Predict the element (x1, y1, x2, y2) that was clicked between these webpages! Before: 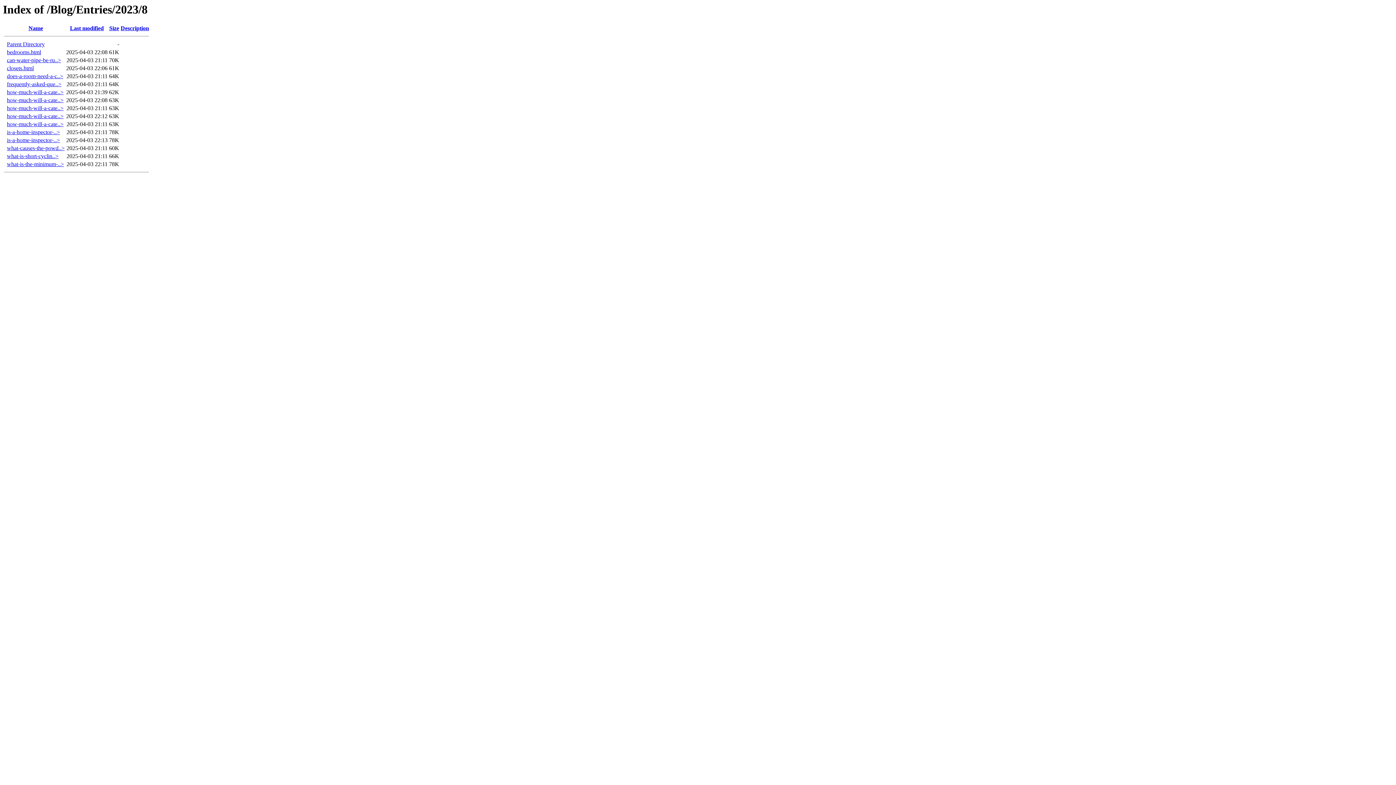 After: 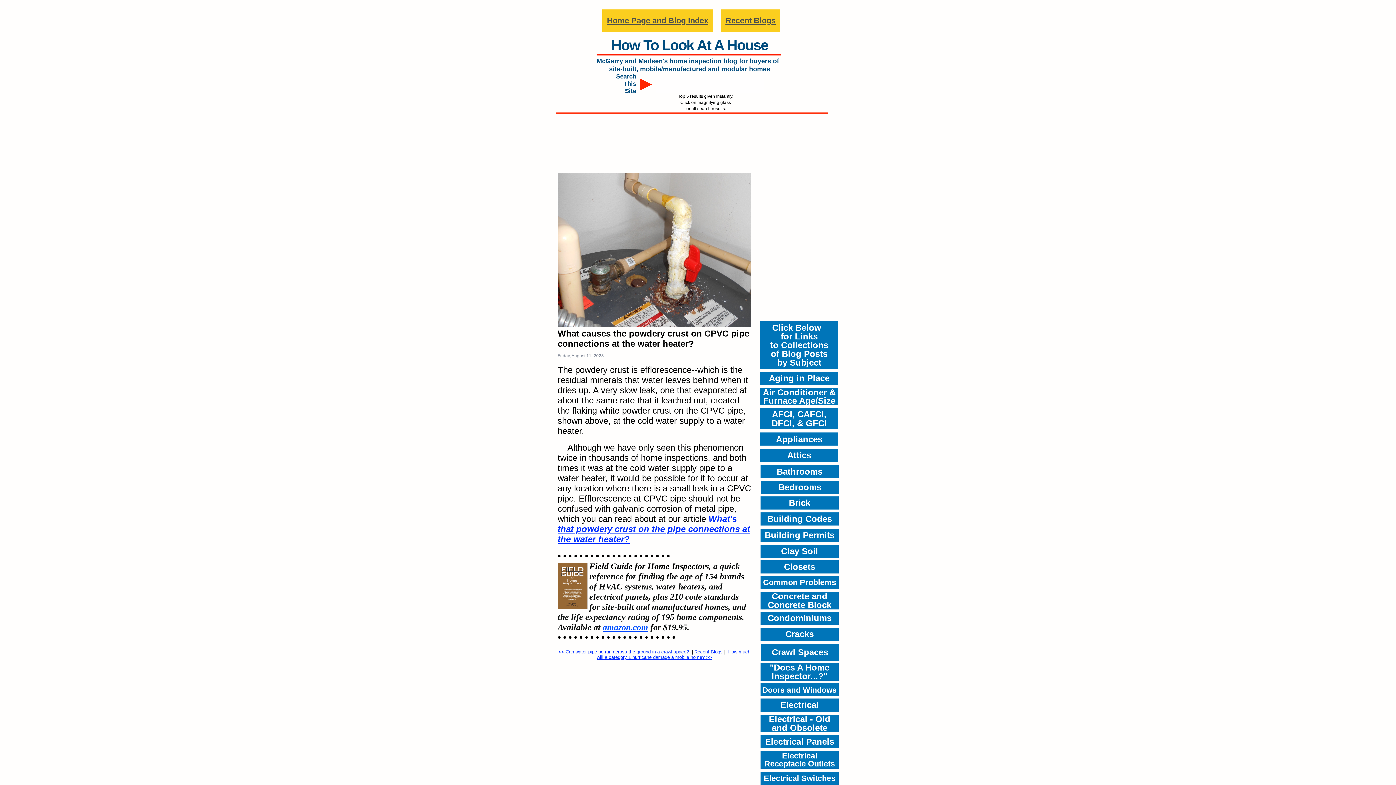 Action: label: what-causes-the-powd..> bbox: (6, 145, 64, 151)